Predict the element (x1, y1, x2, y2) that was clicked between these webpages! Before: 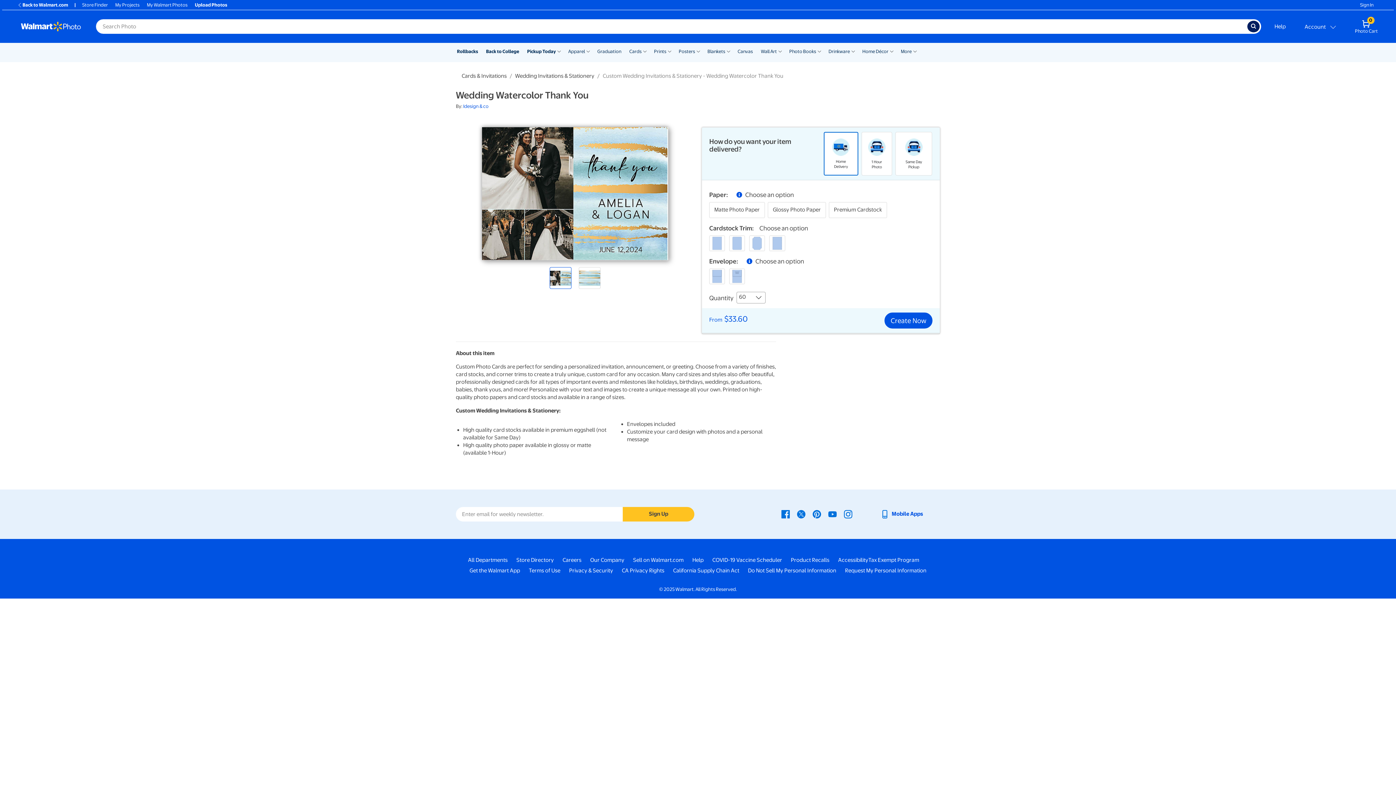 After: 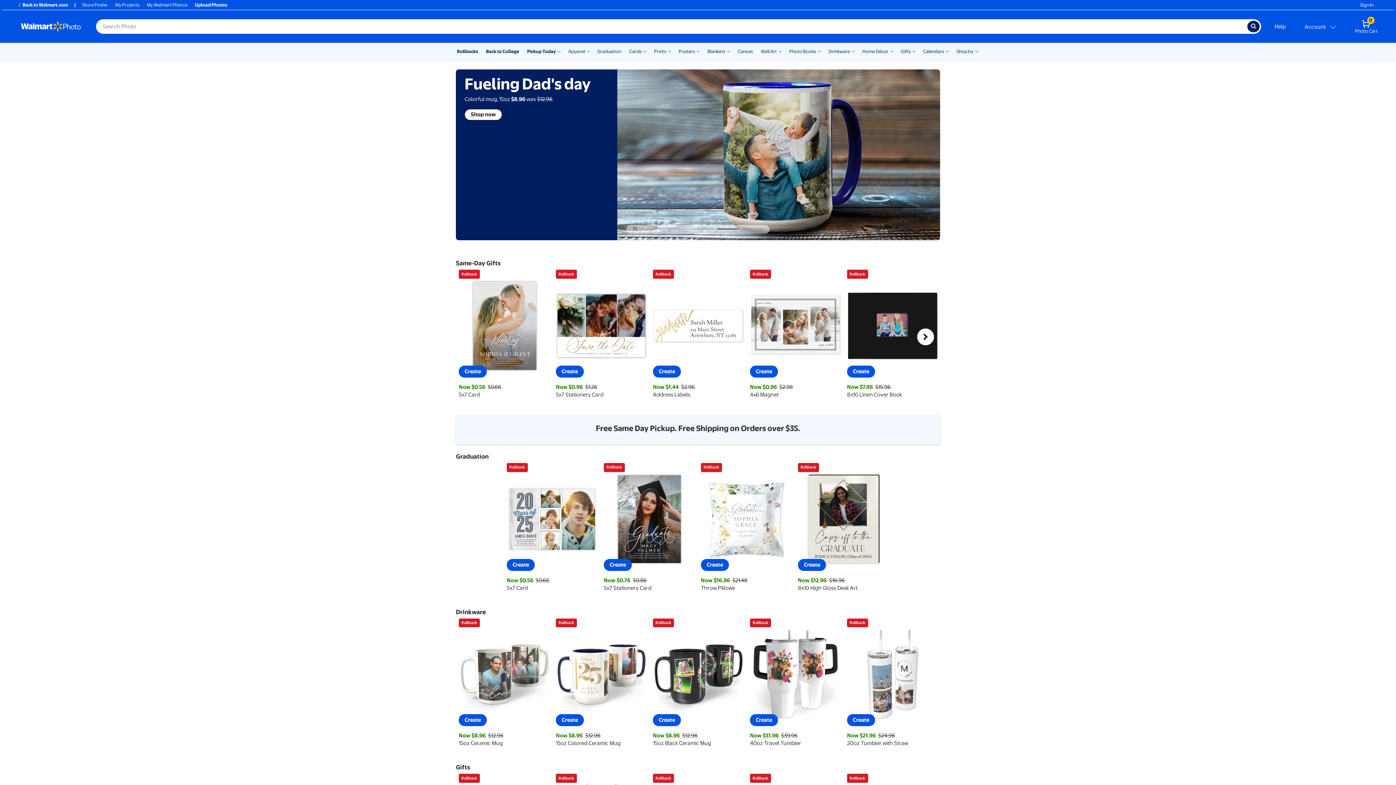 Action: label: Rollbacks bbox: (457, 48, 478, 54)